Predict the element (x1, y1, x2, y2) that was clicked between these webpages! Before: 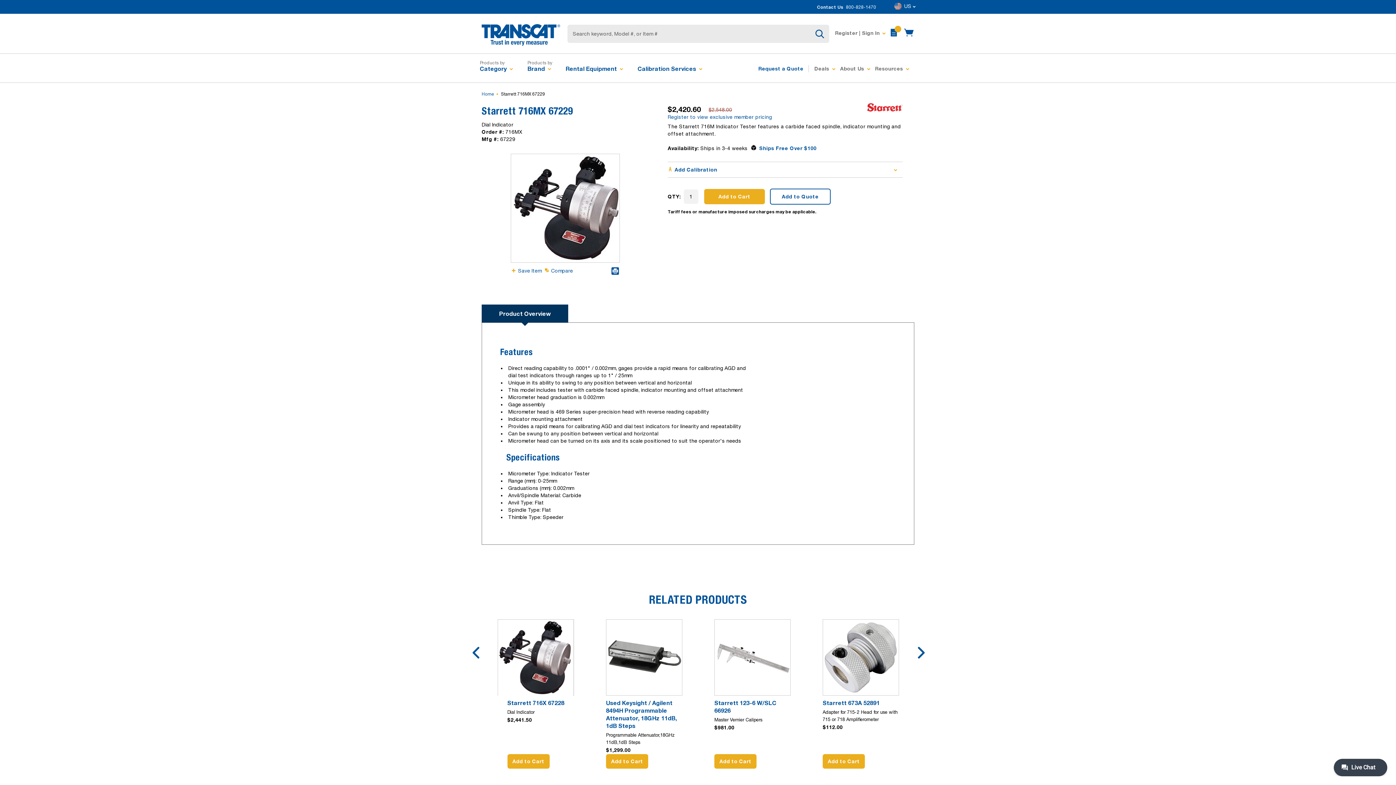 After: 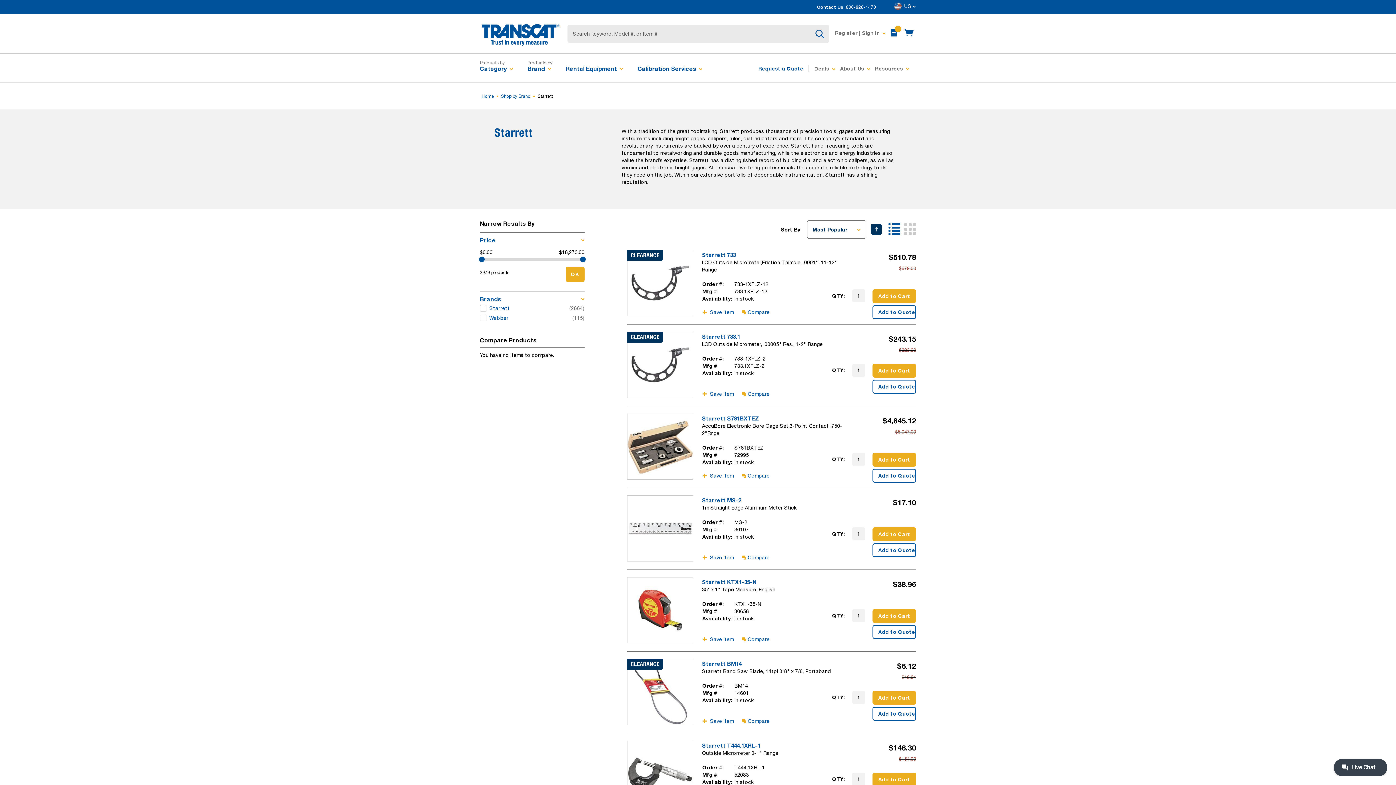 Action: bbox: (867, 103, 902, 111)